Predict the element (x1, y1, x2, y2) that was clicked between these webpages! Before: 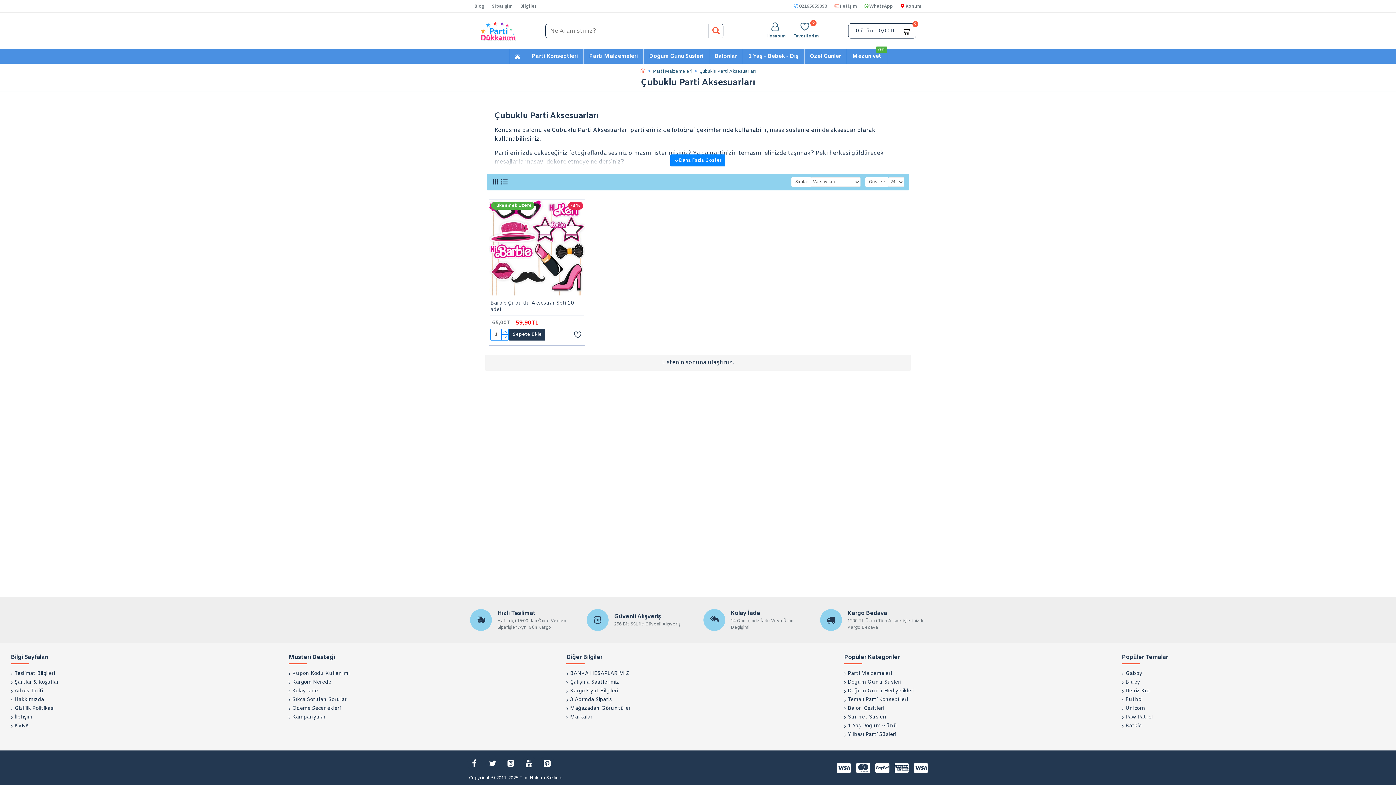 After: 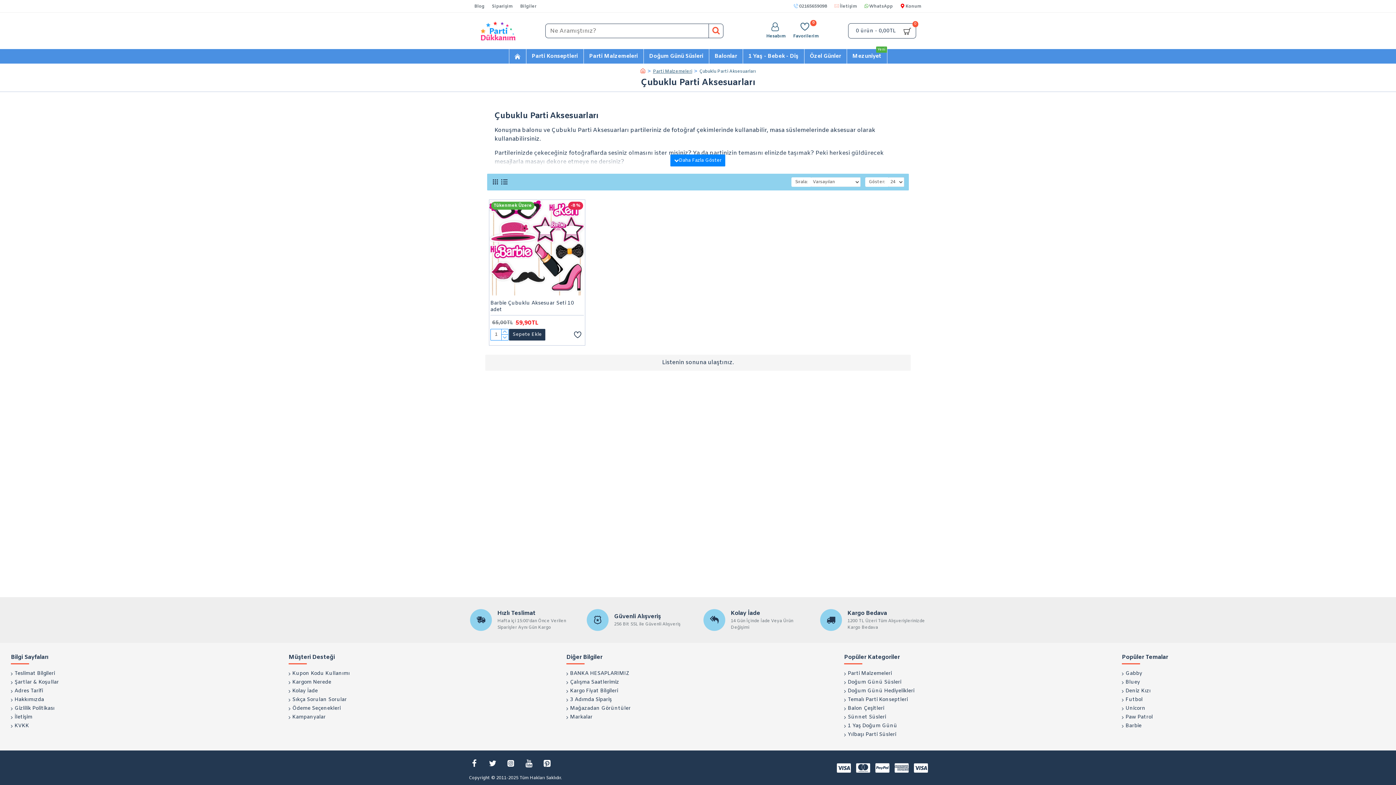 Action: bbox: (892, 762, 911, 773)